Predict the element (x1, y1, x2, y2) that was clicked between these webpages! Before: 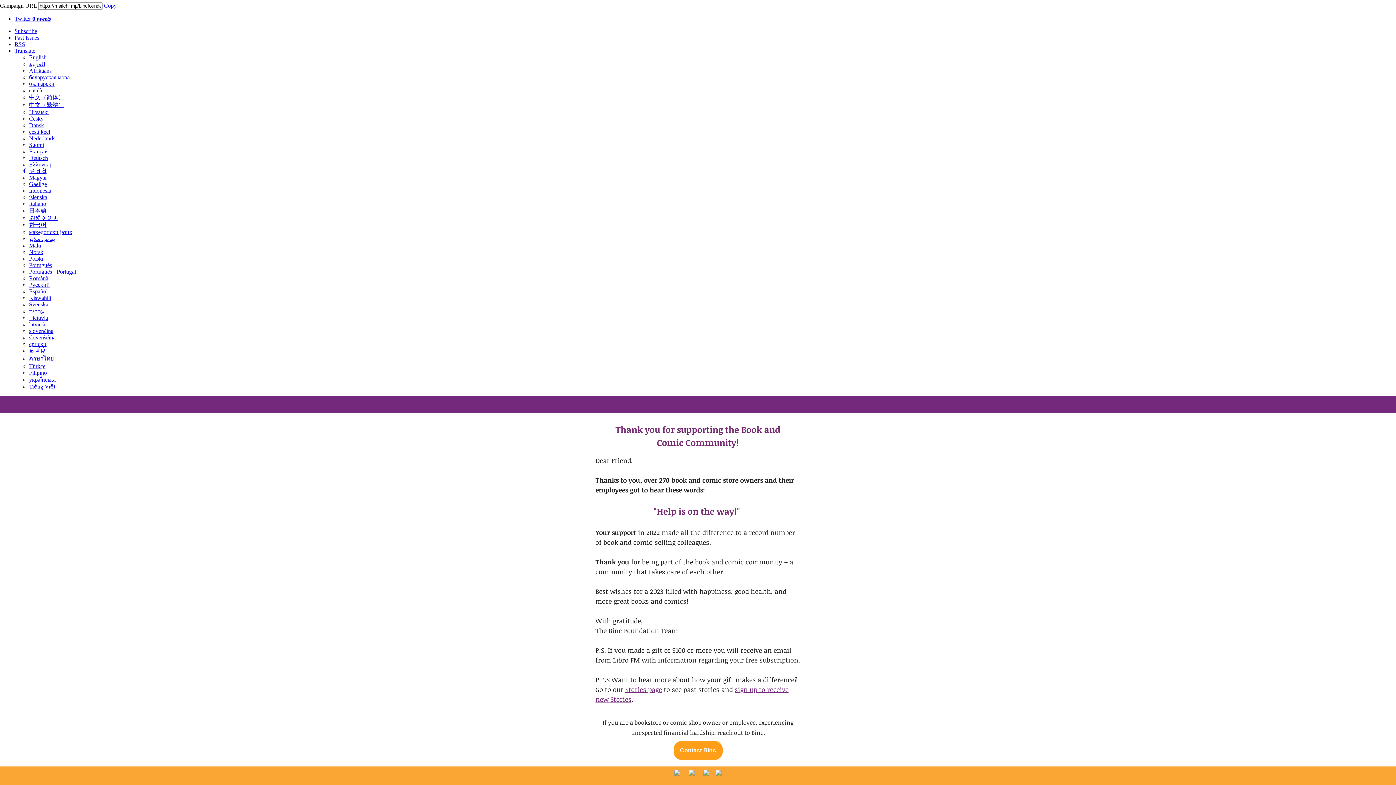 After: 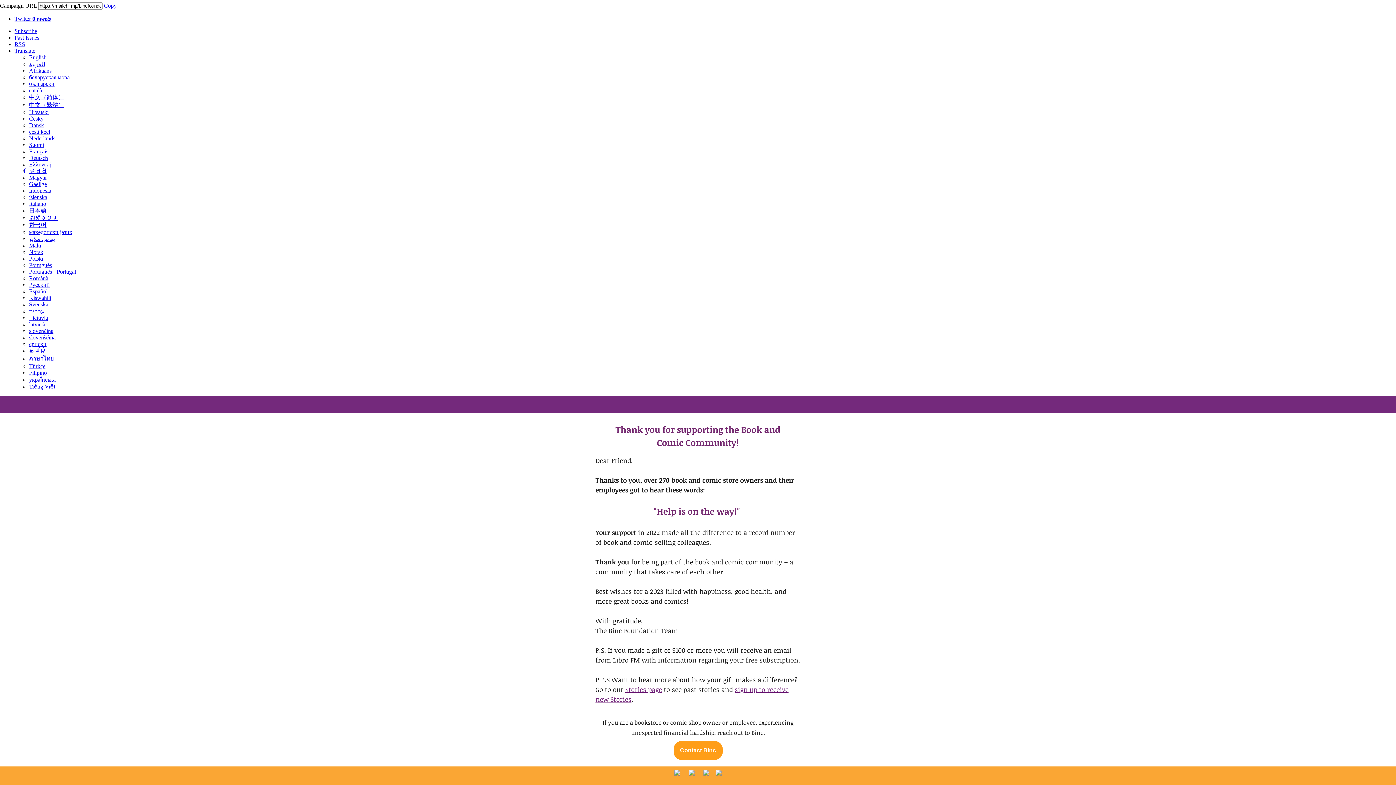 Action: bbox: (625, 685, 662, 694) label: Stories page